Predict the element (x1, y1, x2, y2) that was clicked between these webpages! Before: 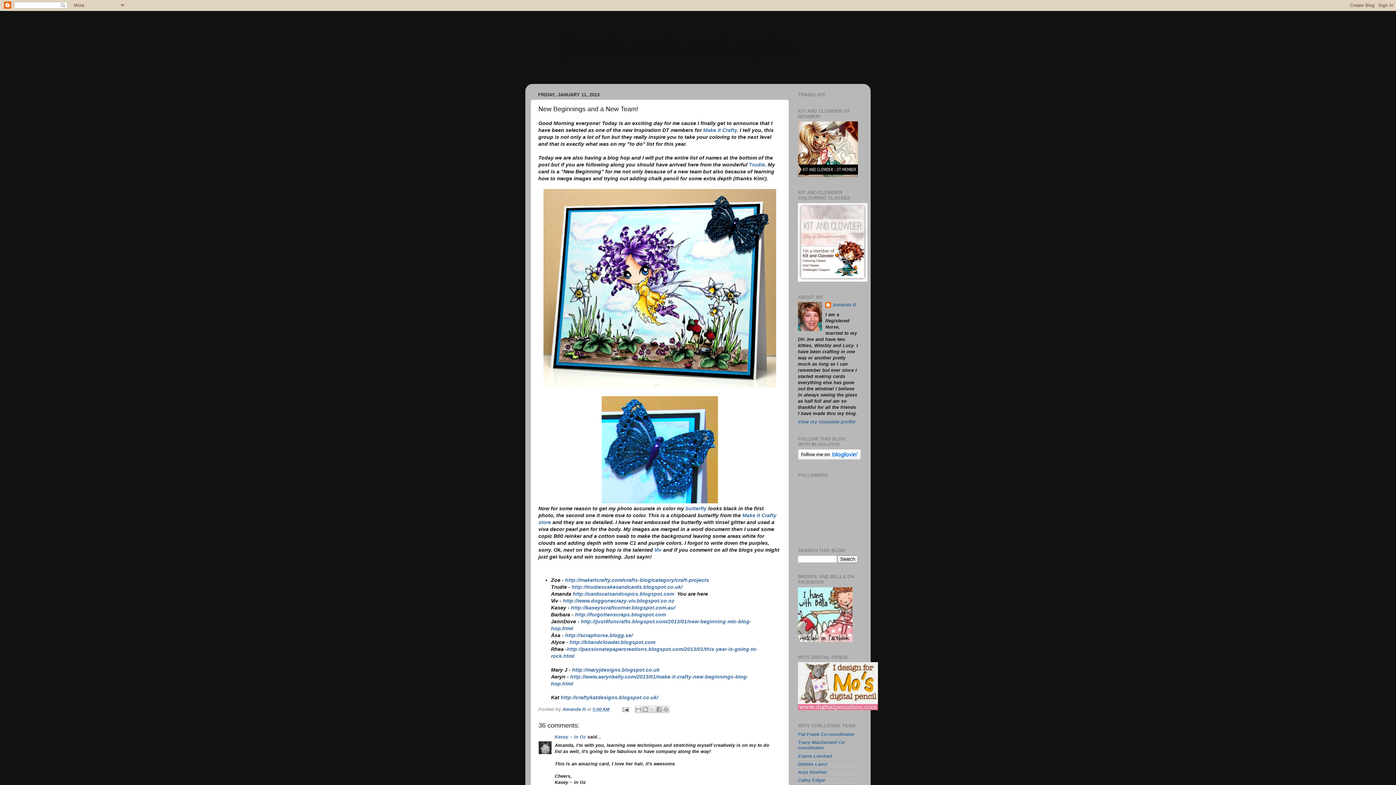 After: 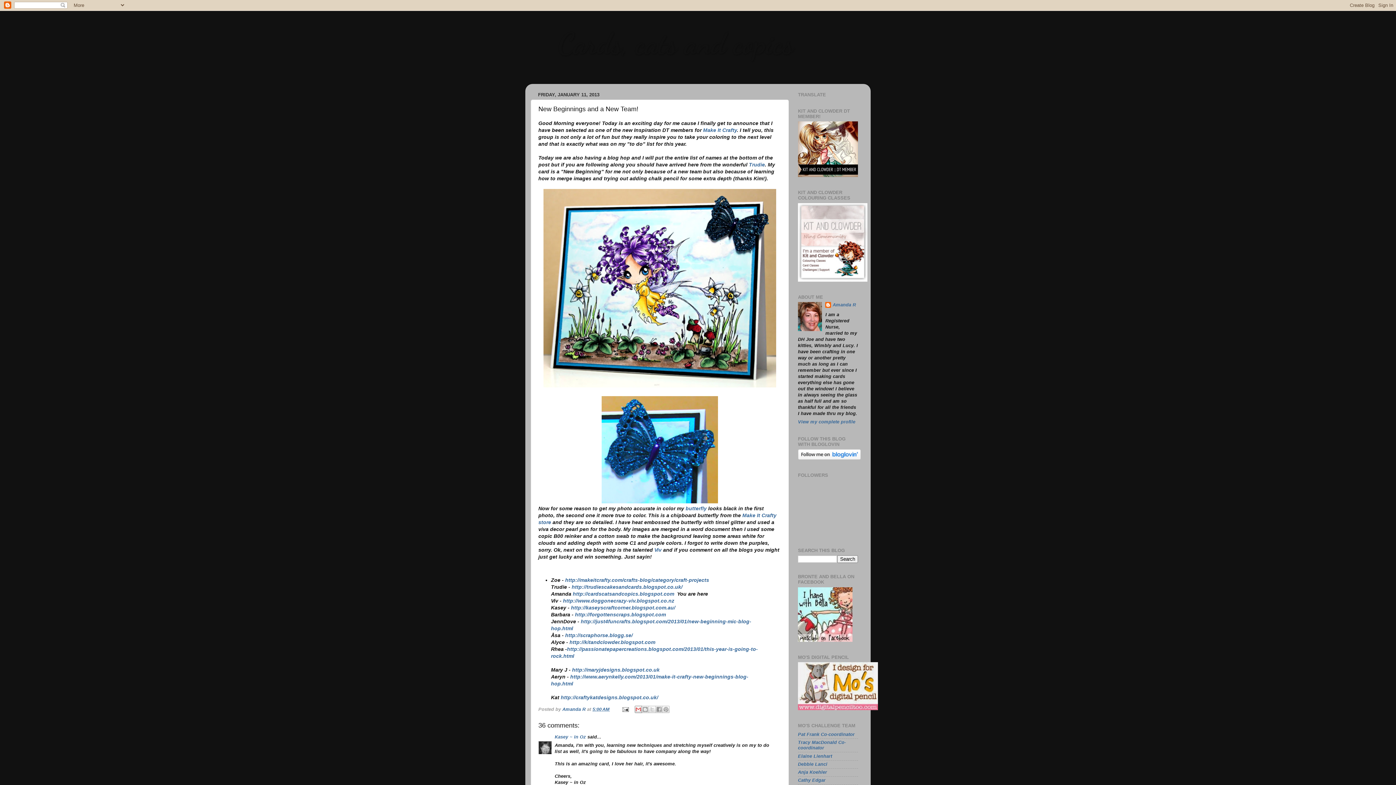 Action: bbox: (634, 706, 642, 713) label: Email This